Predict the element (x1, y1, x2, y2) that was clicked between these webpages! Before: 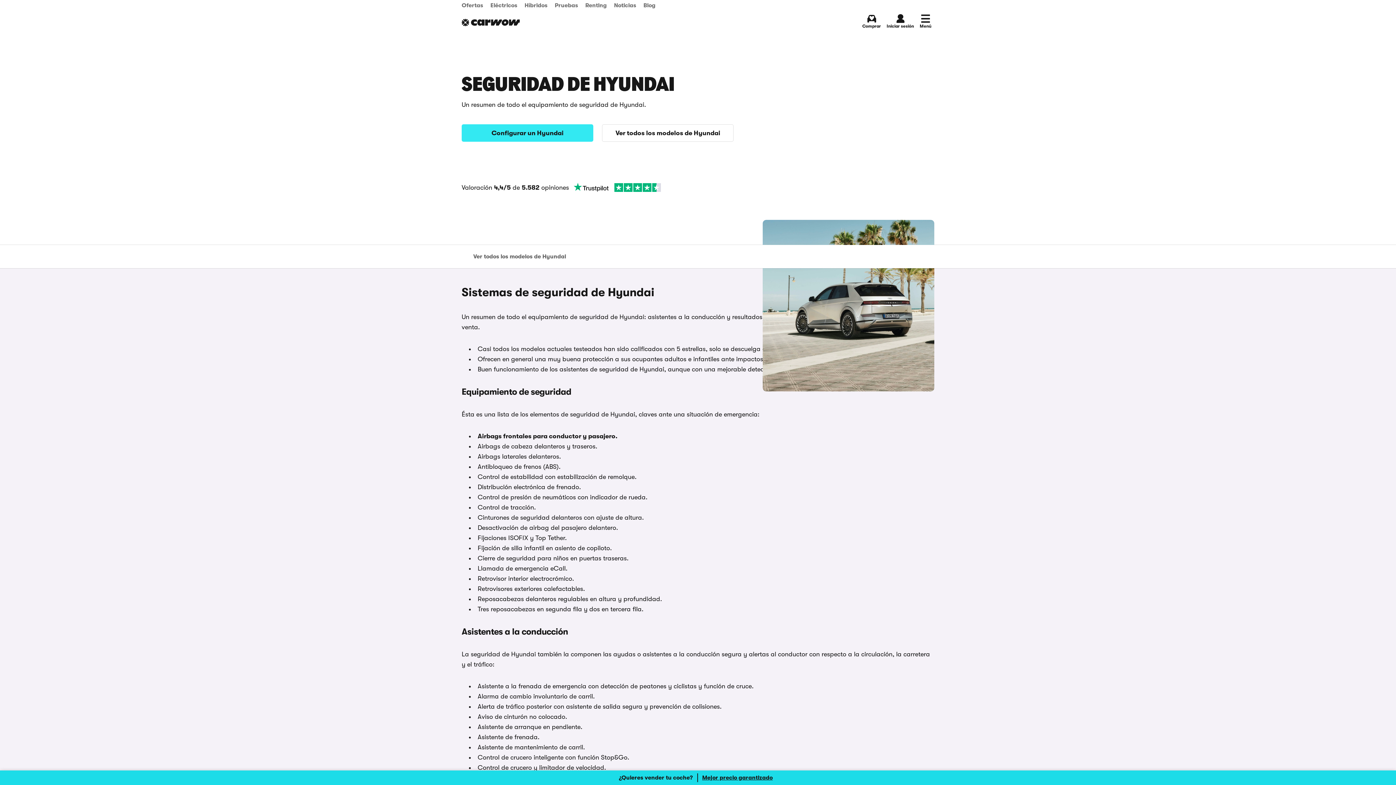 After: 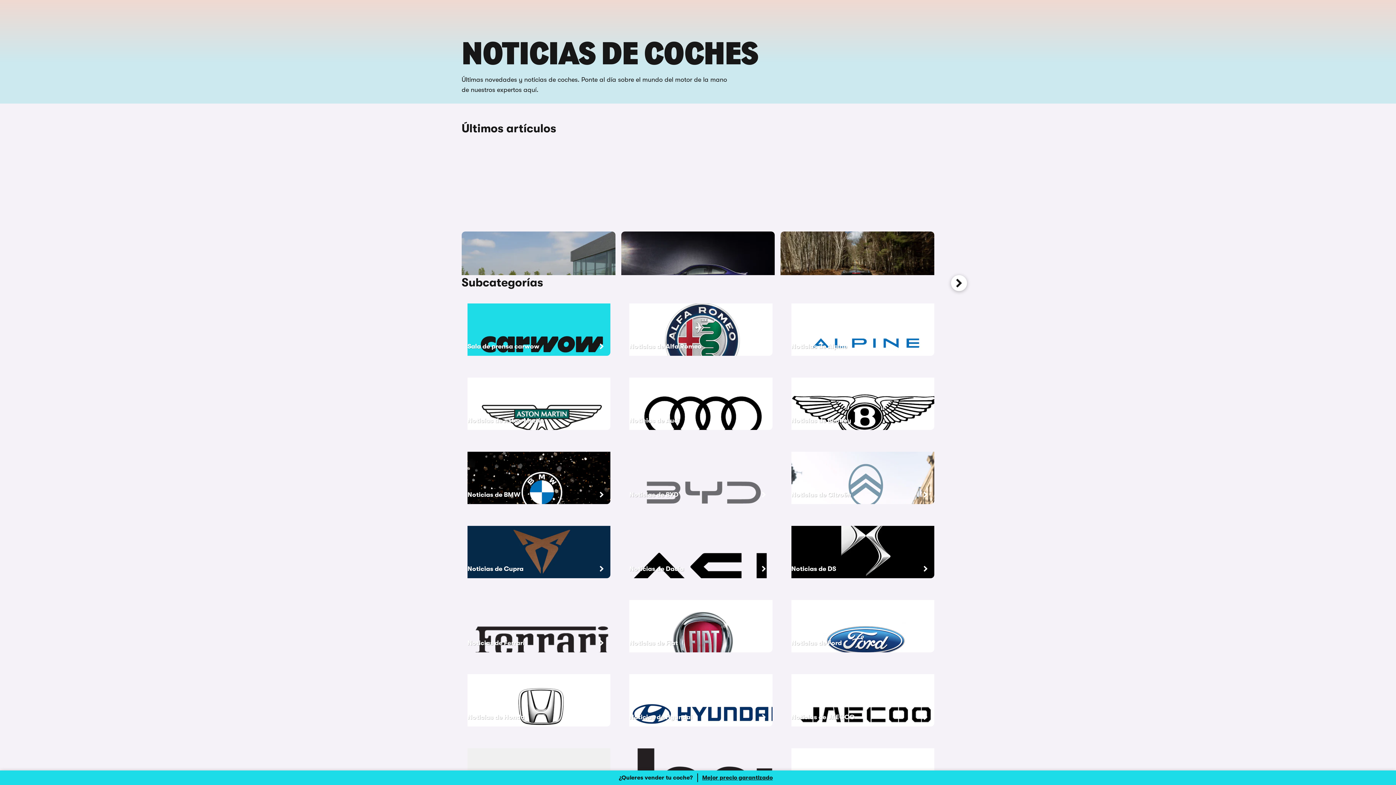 Action: label: Noticias bbox: (610, 0, 640, 10)